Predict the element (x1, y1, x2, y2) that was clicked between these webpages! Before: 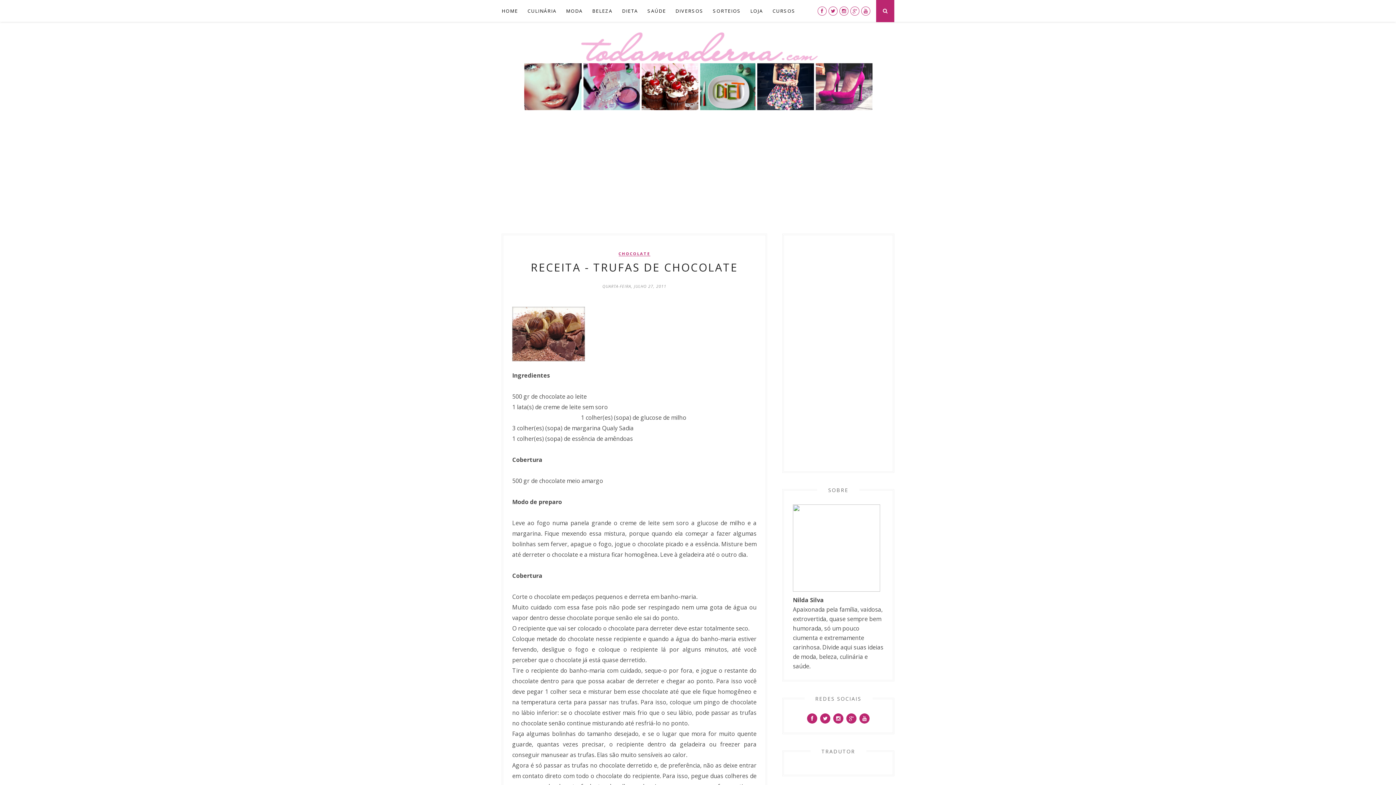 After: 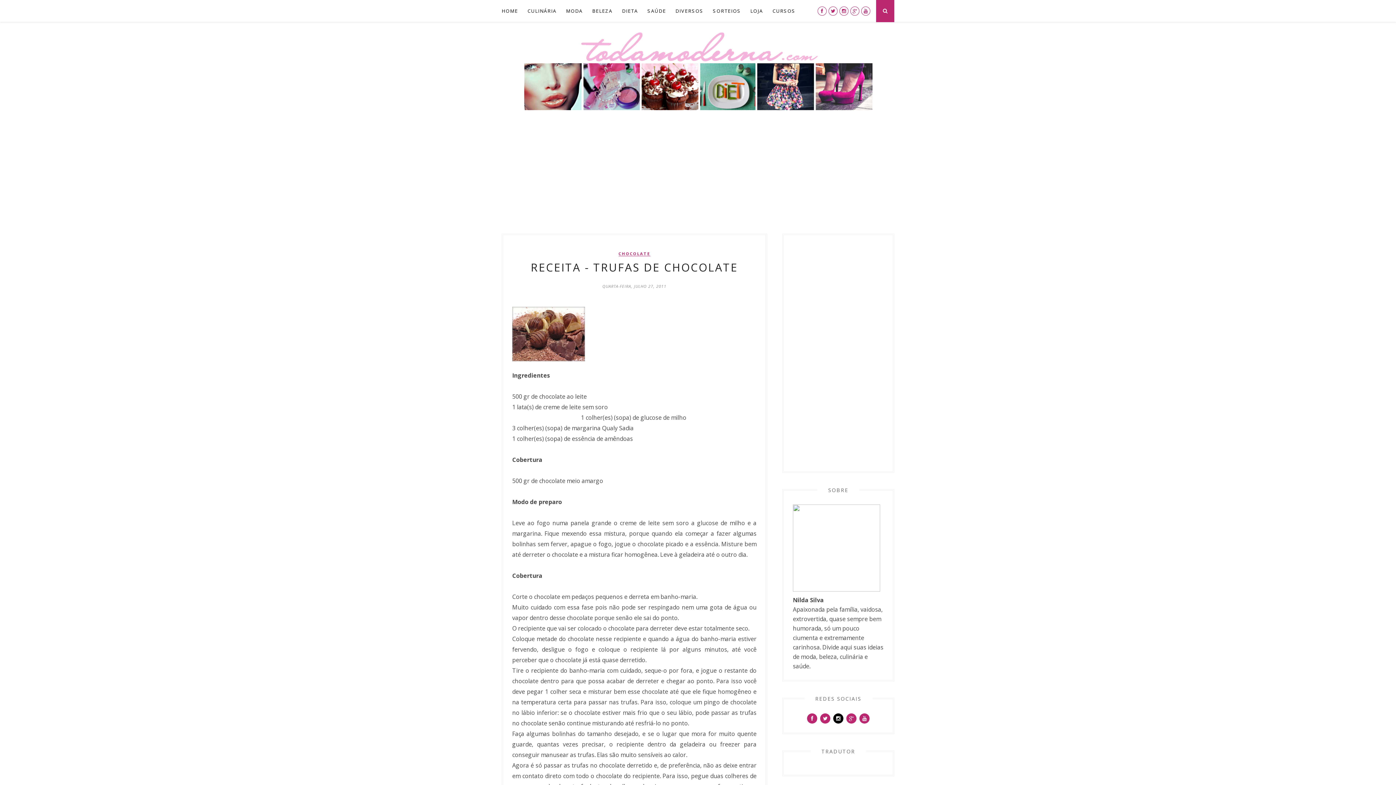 Action: bbox: (832, 714, 844, 722)